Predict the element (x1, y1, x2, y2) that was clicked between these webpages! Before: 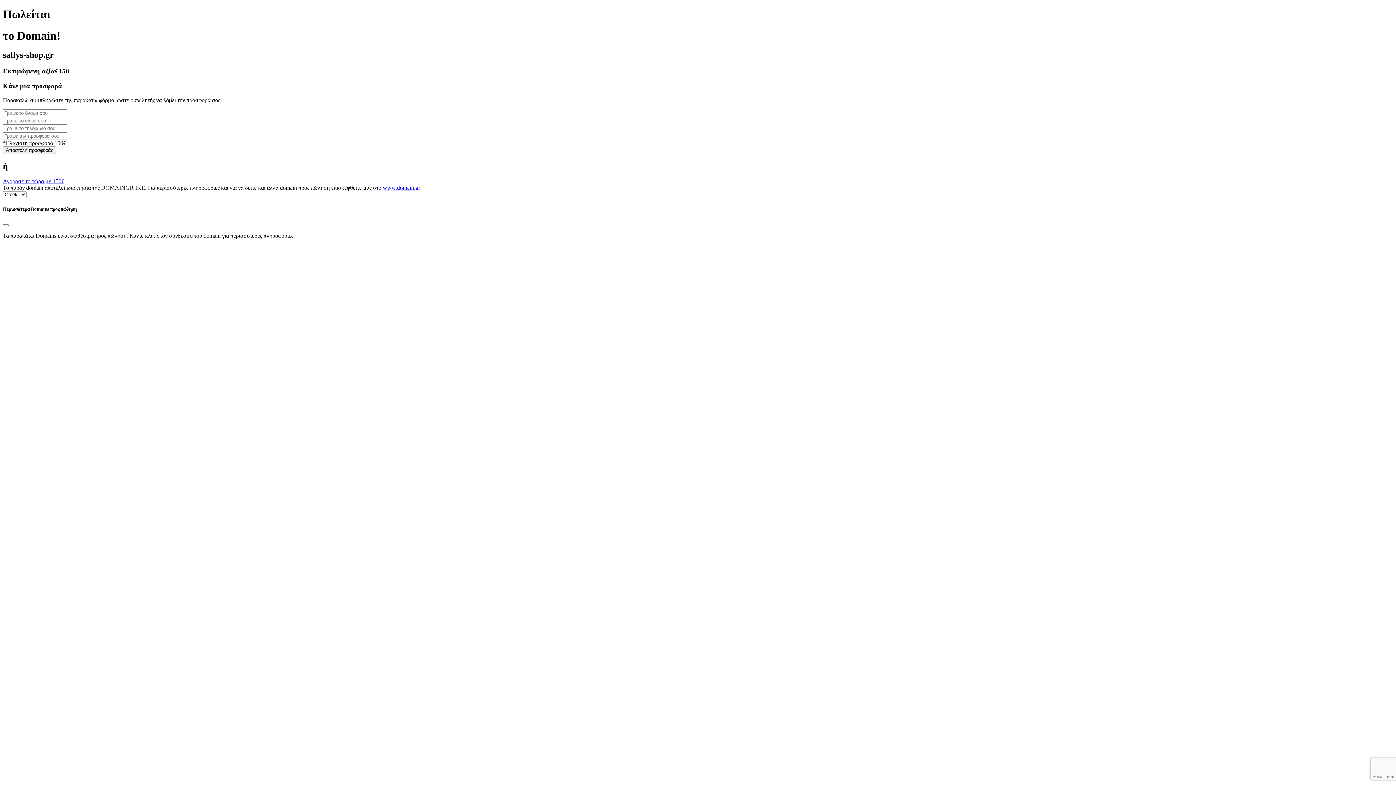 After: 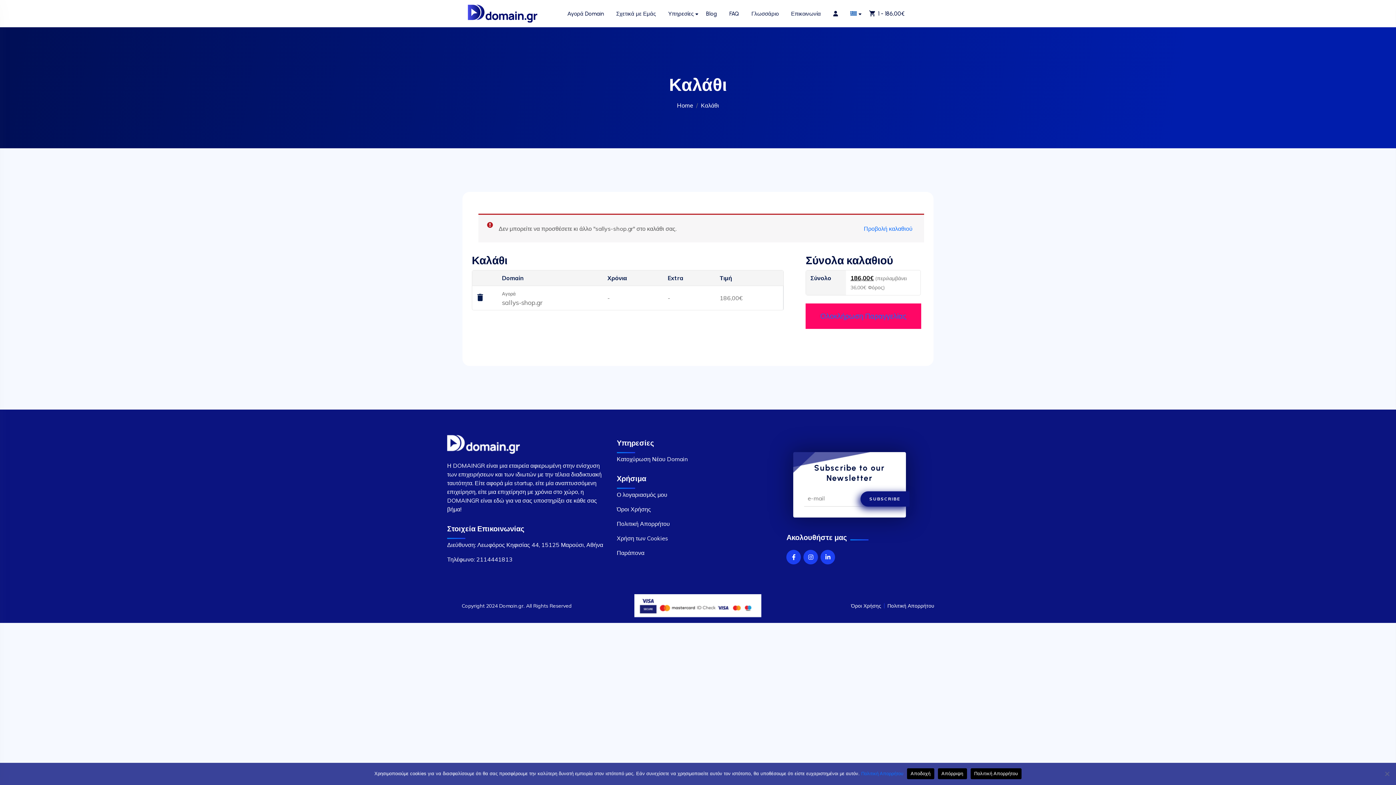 Action: label: Αγόρασε το τώρα με 150€ bbox: (2, 178, 64, 184)